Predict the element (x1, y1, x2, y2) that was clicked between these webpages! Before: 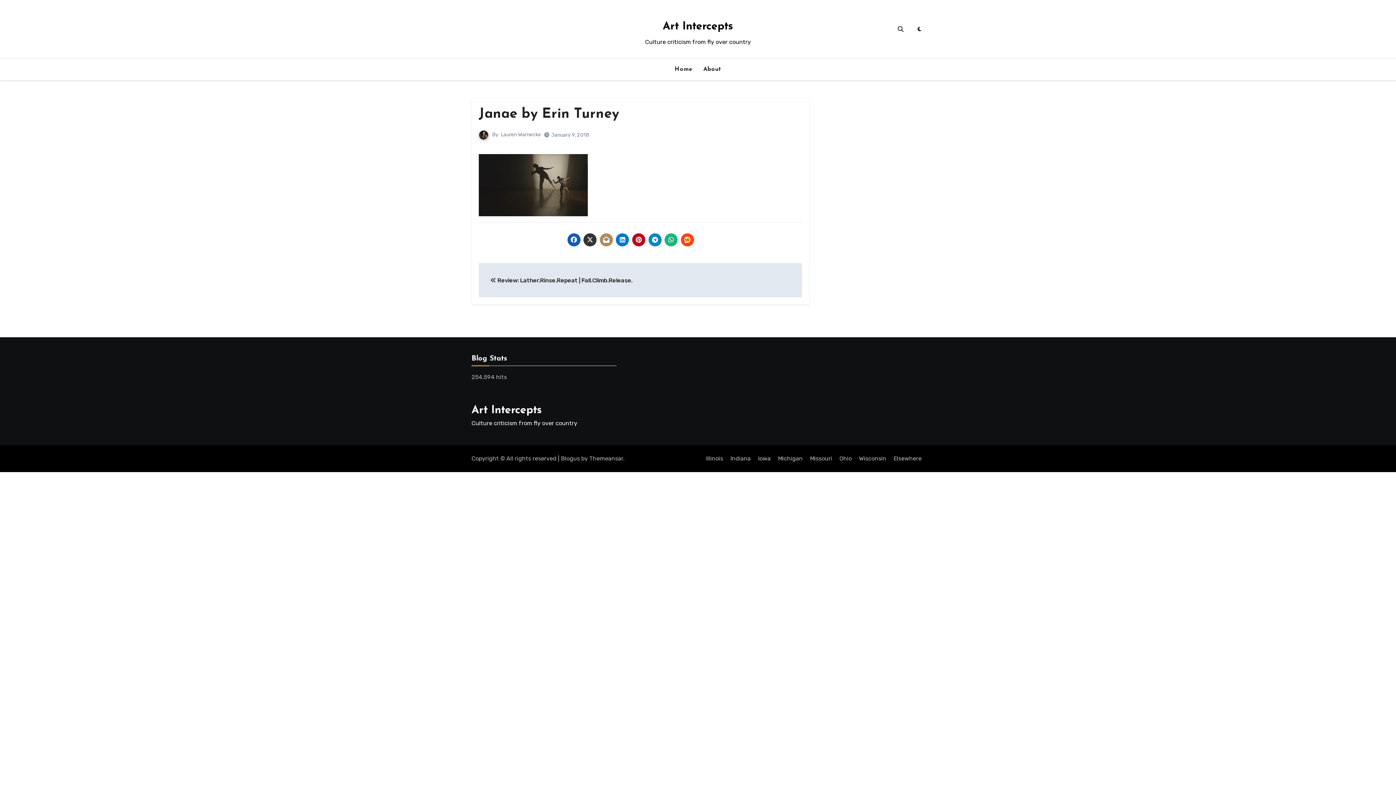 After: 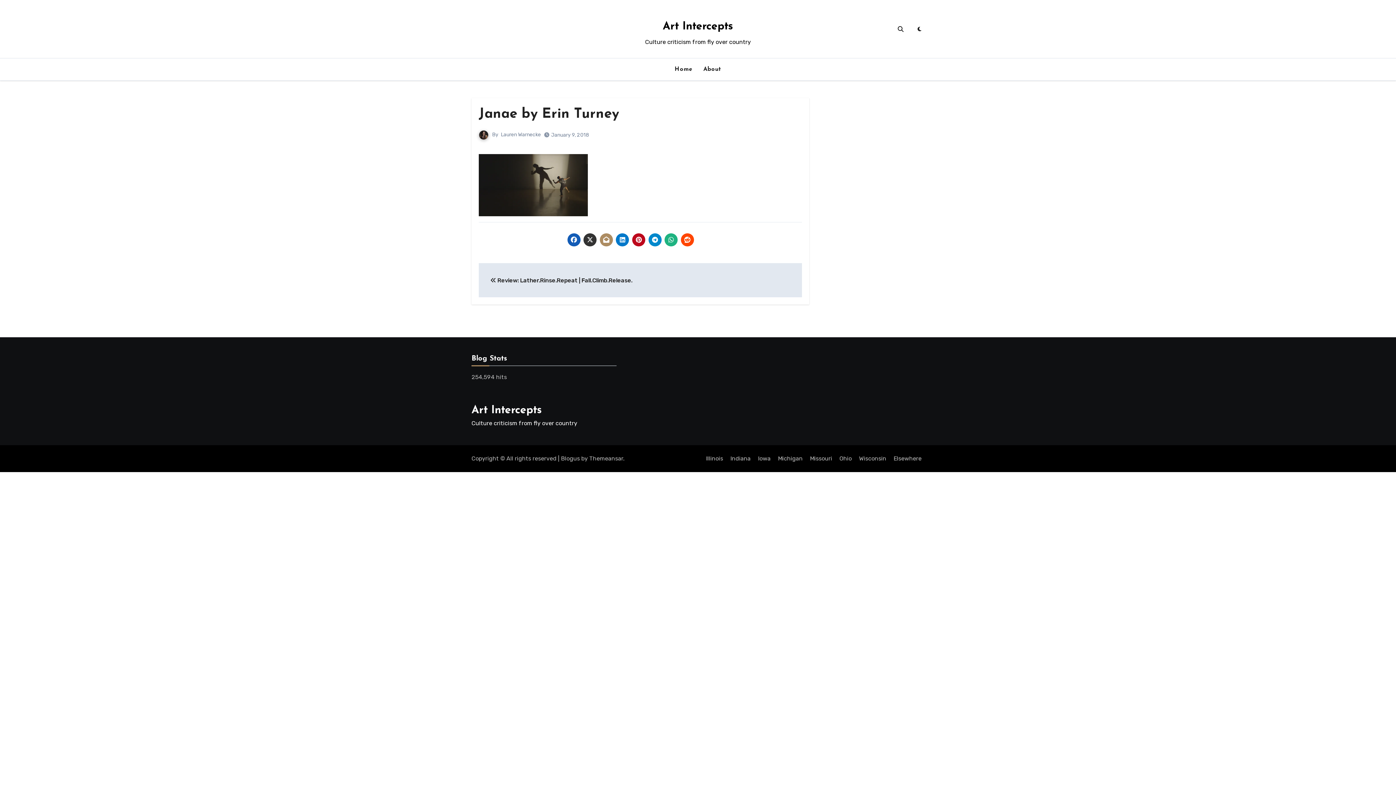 Action: bbox: (664, 233, 677, 246)